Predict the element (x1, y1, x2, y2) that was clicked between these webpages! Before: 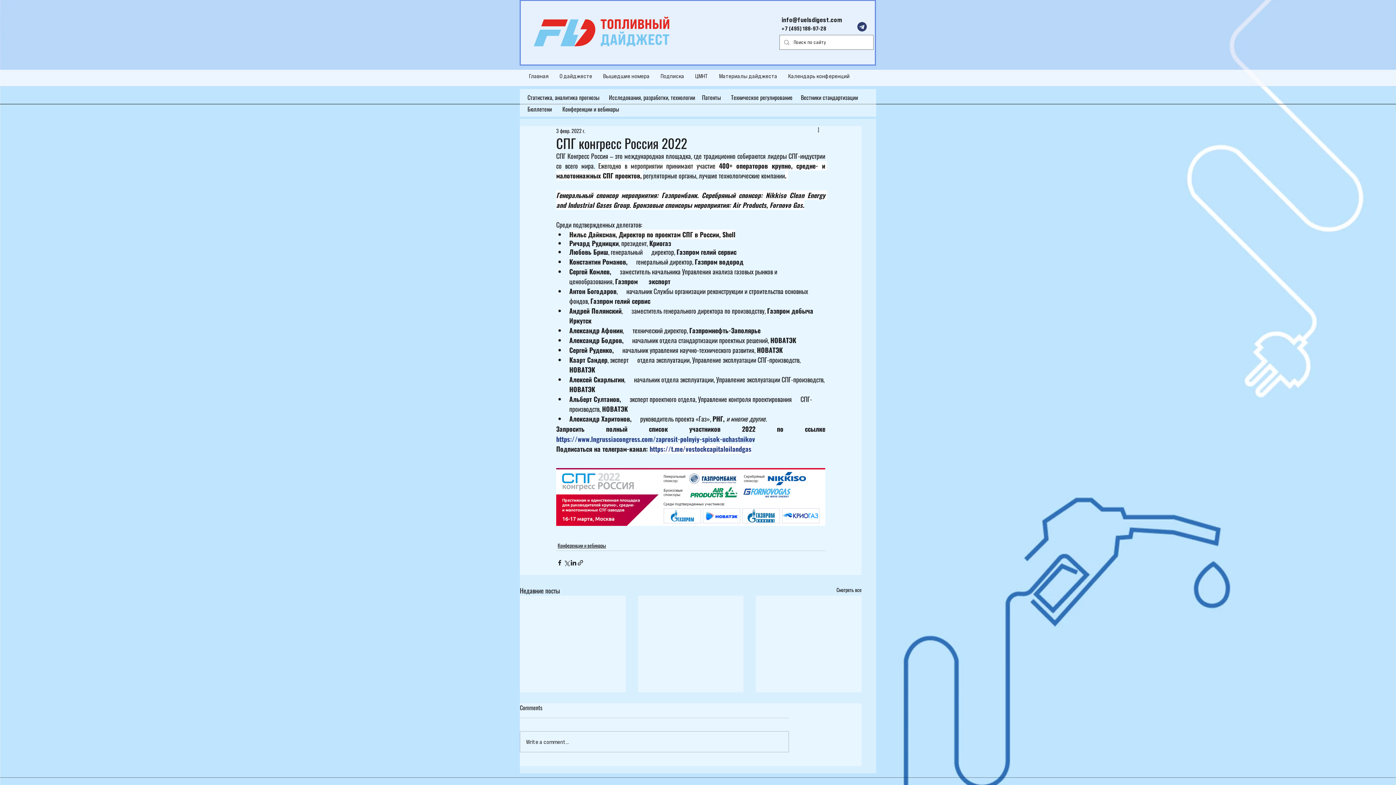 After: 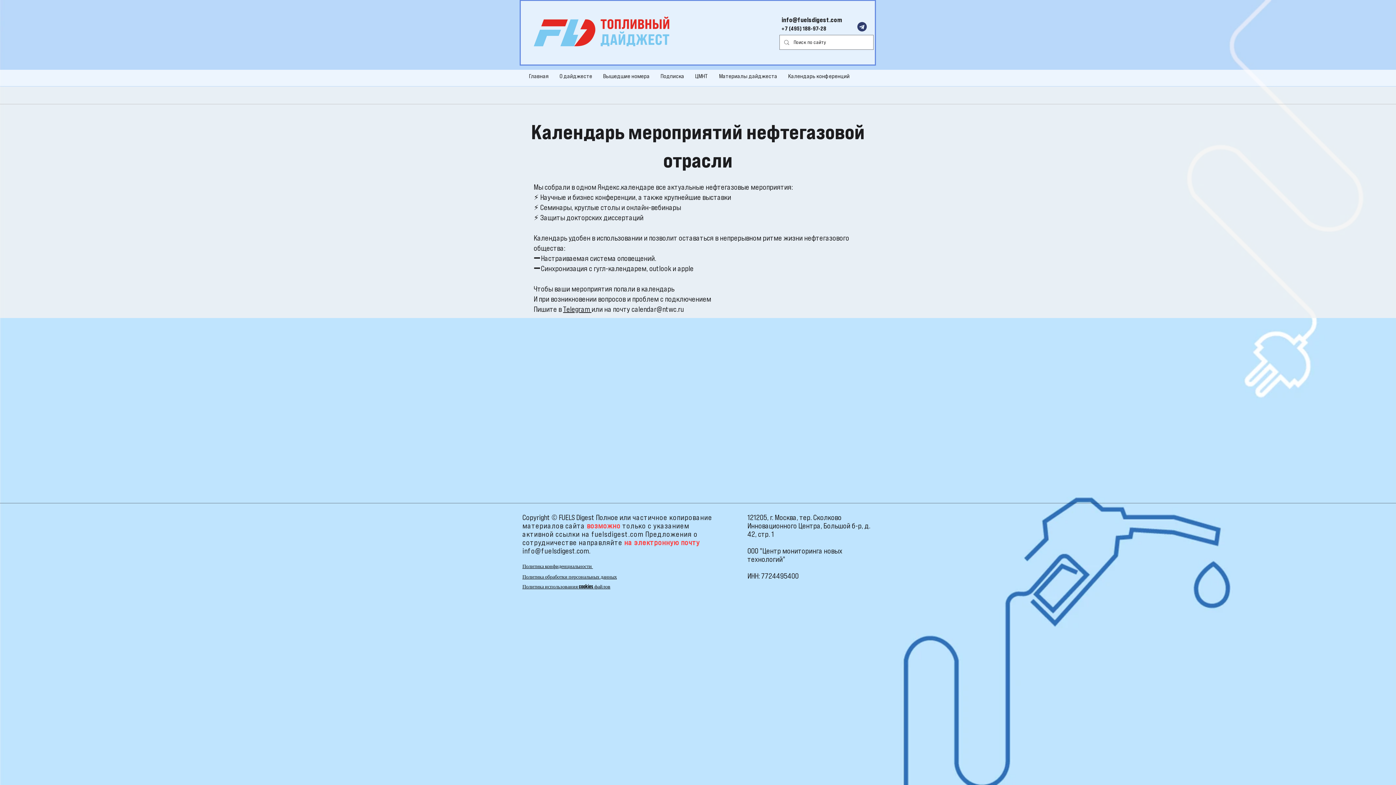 Action: label: Календарь конференций bbox: (782, 74, 855, 80)